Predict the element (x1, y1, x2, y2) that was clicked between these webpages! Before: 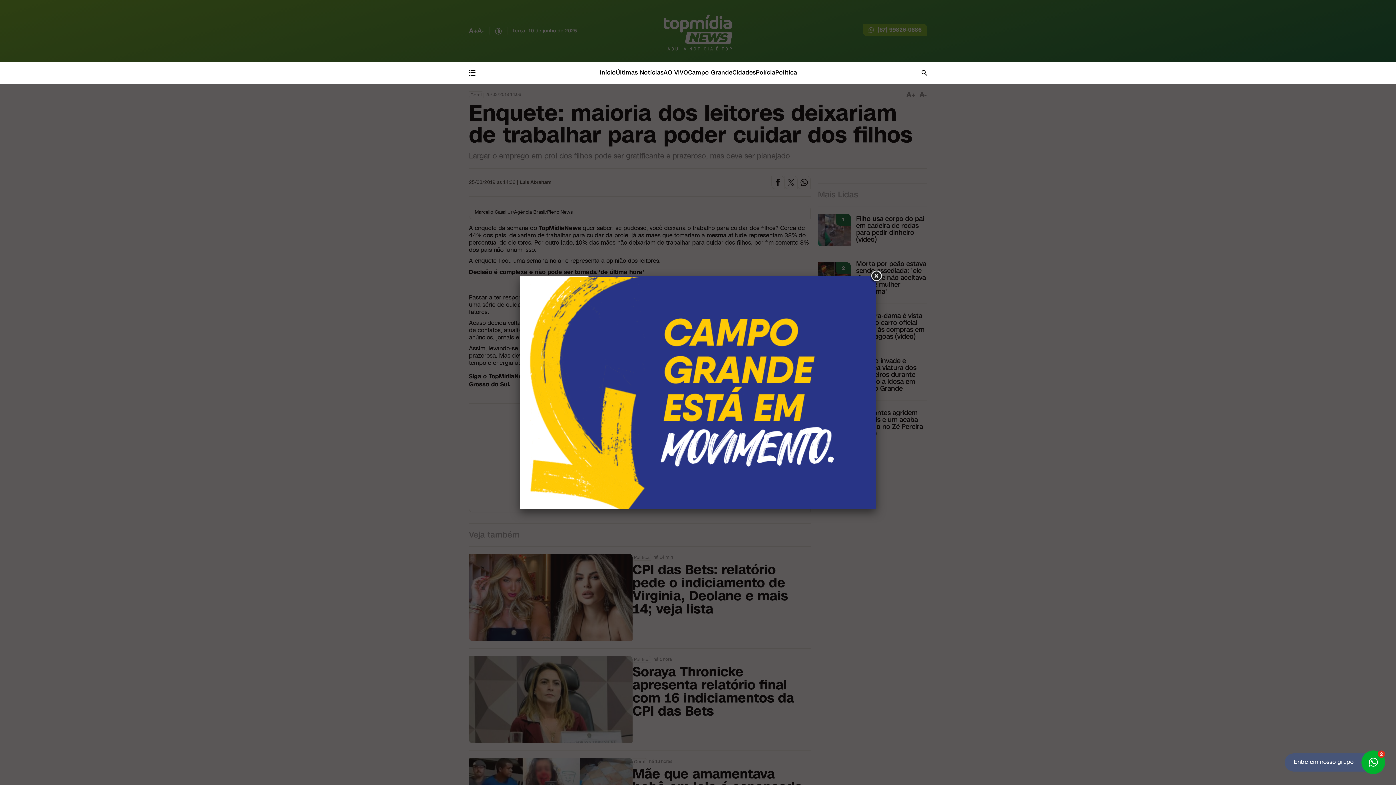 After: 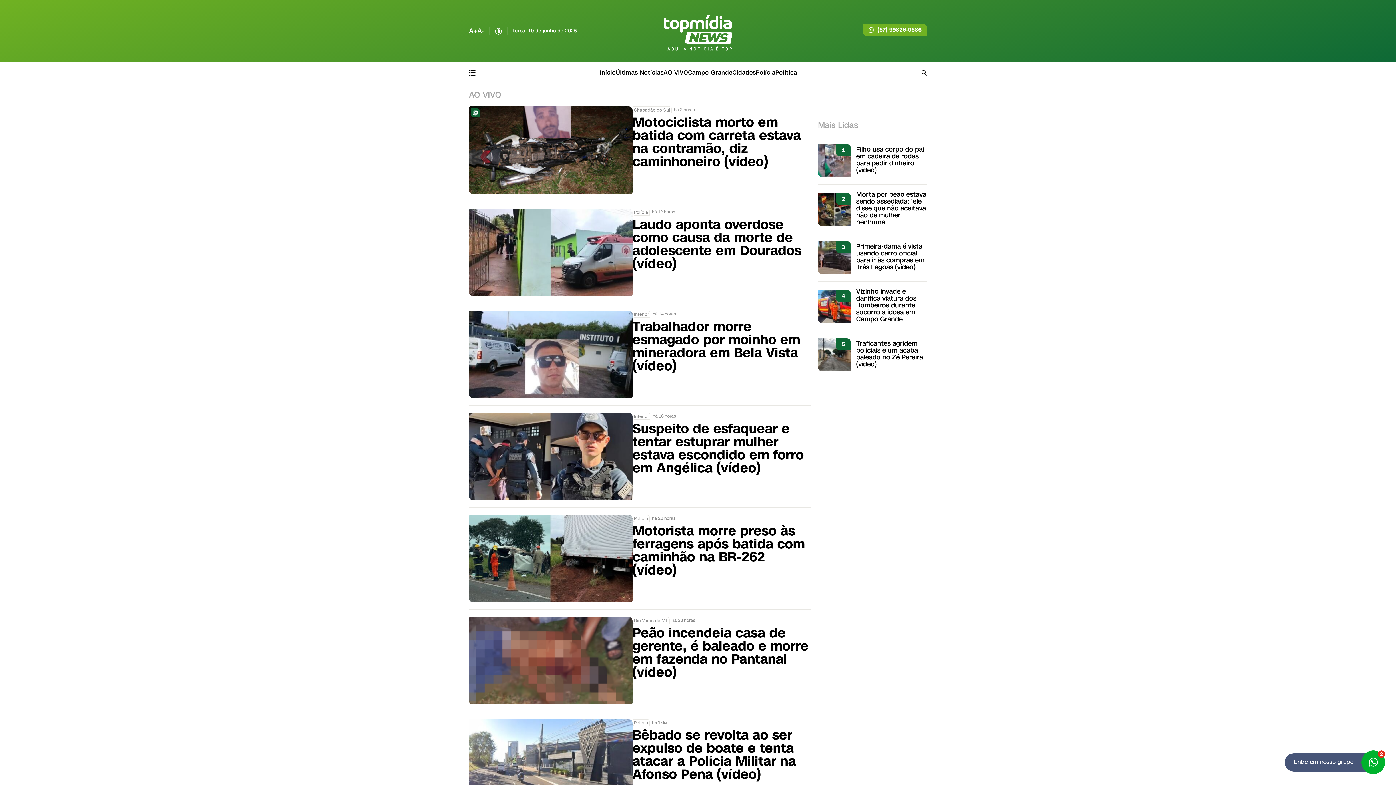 Action: bbox: (663, 61, 688, 83) label: AO VIVO